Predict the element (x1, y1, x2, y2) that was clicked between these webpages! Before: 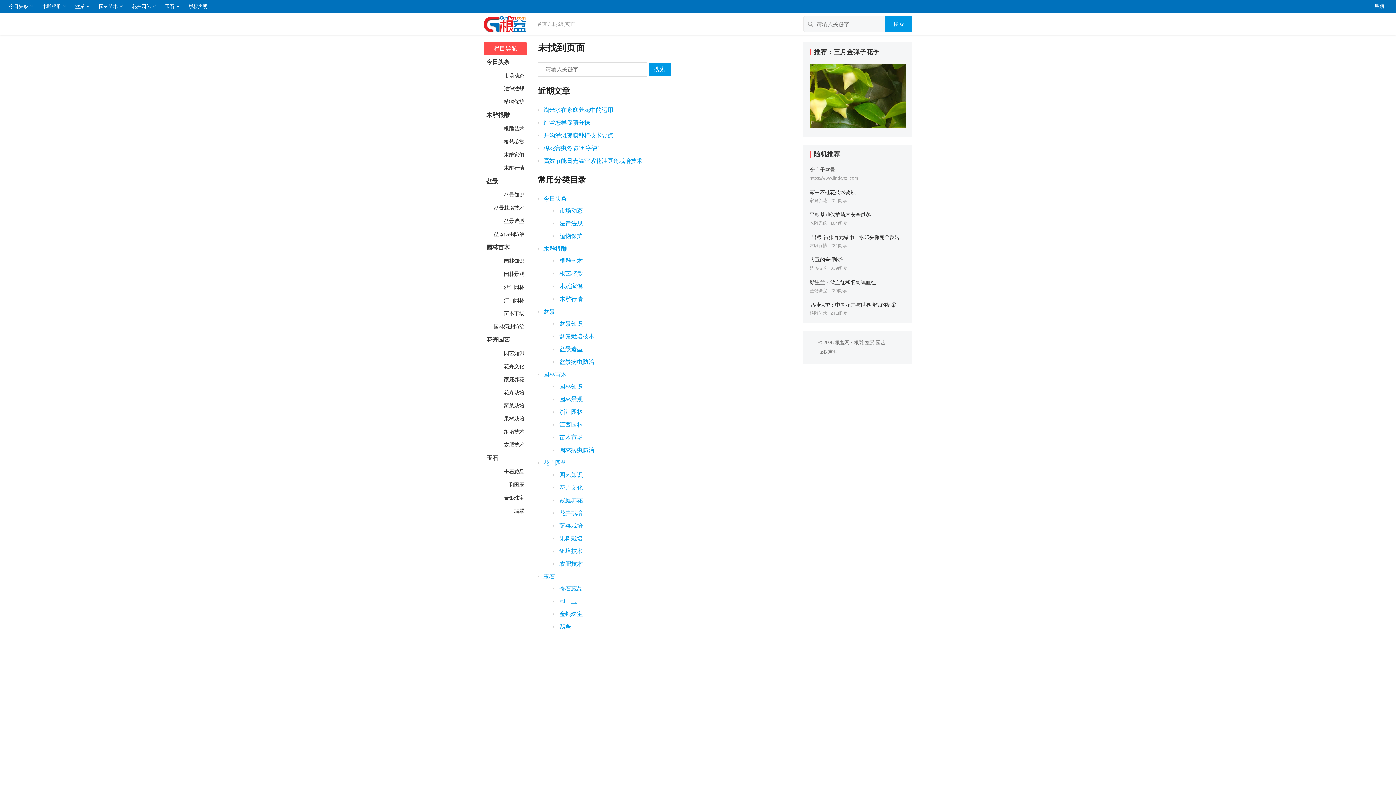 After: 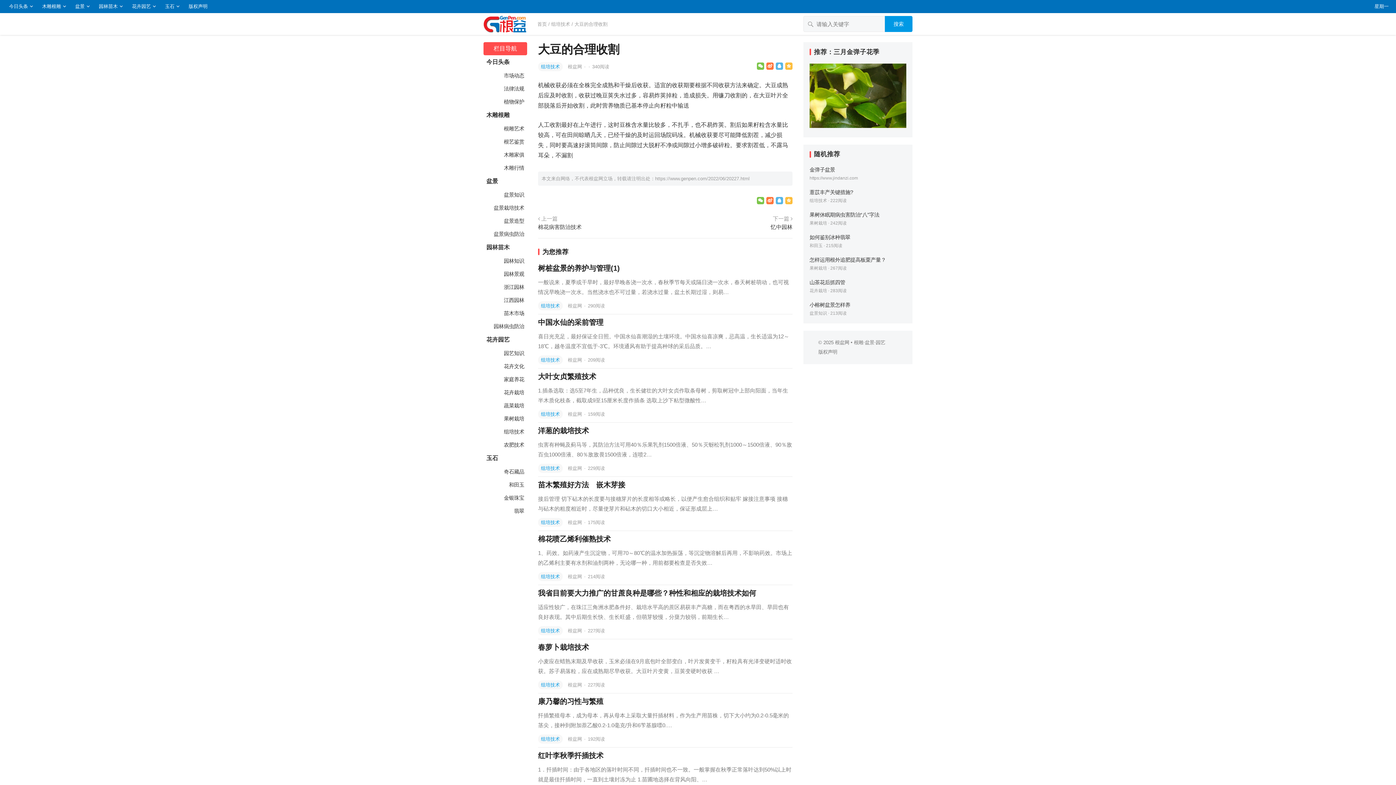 Action: label: 大豆的合理收割 bbox: (809, 257, 845, 263)